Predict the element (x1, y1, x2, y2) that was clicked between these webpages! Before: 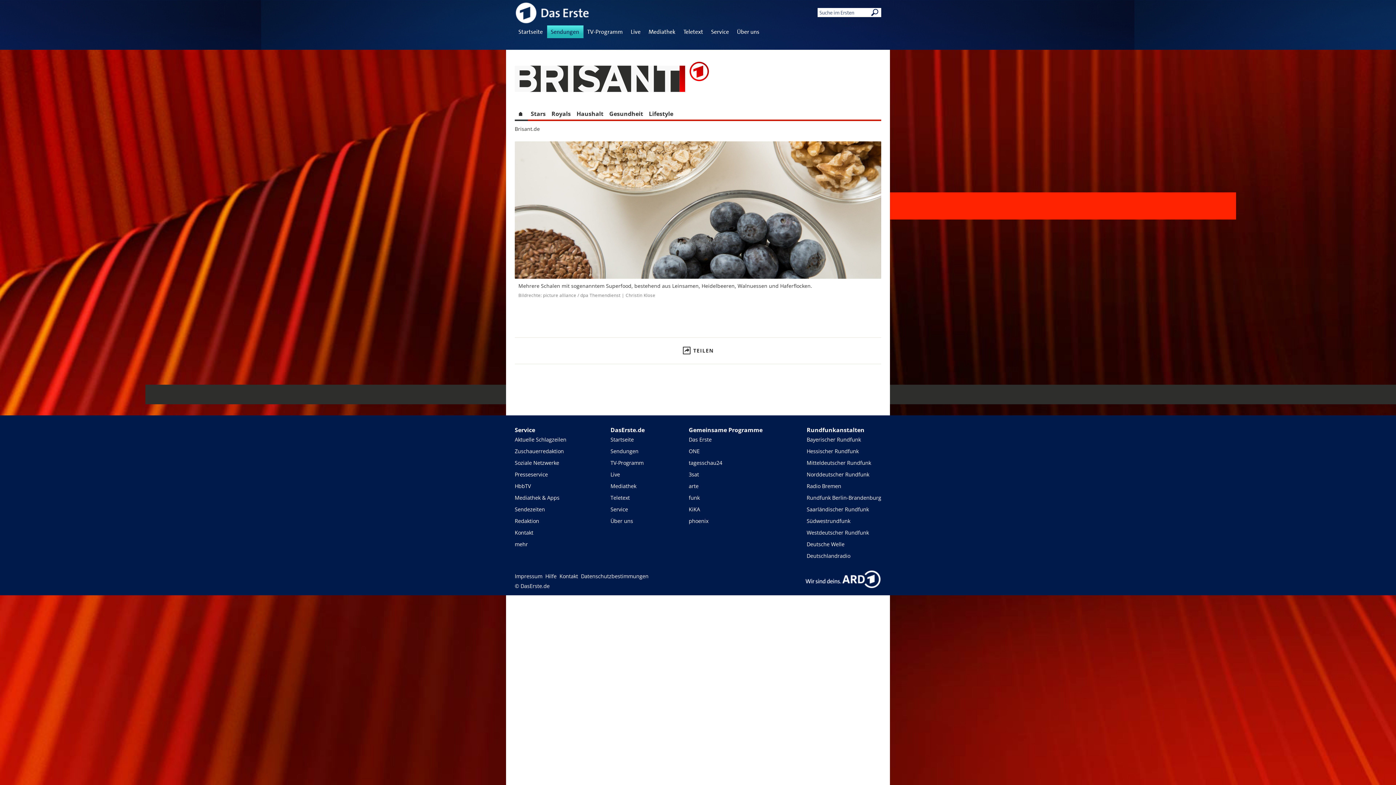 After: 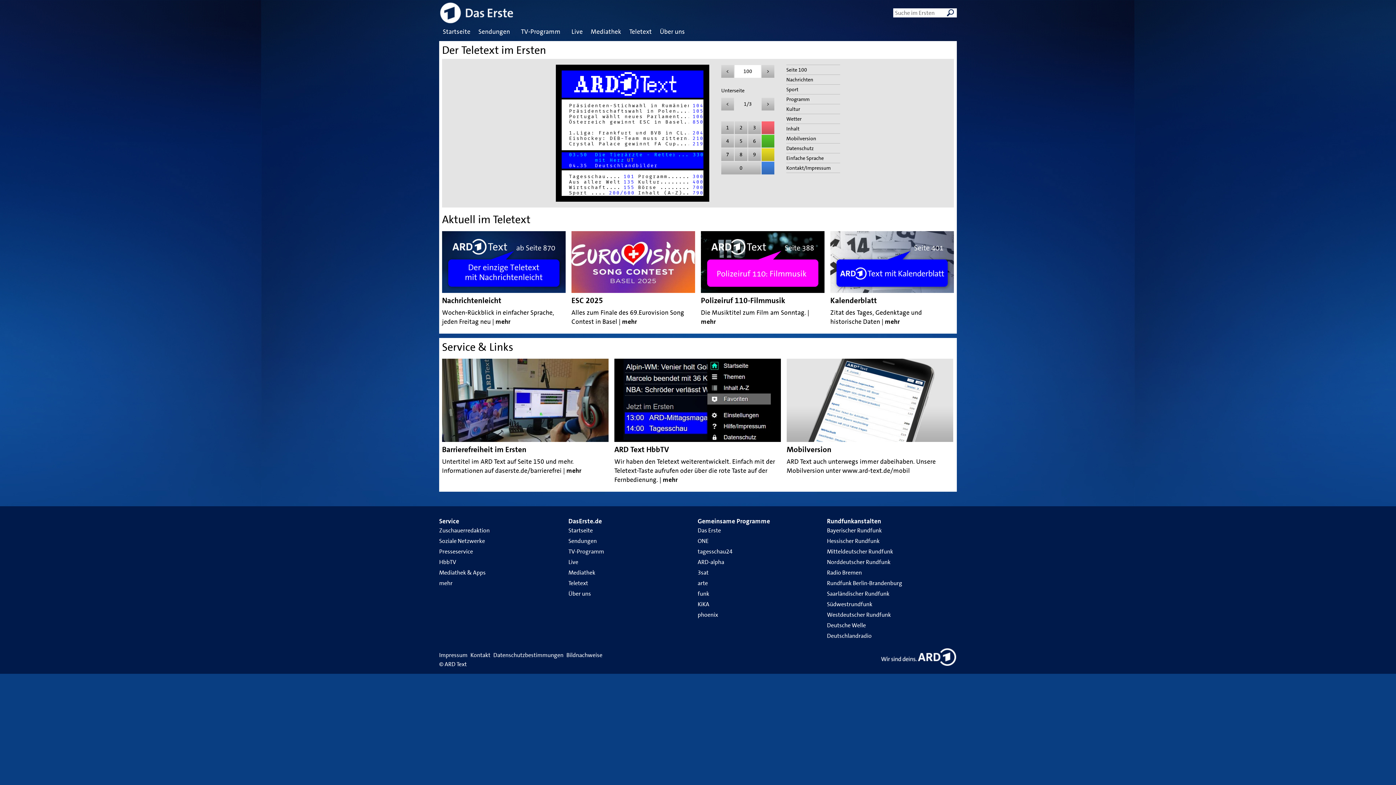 Action: bbox: (683, 28, 703, 35) label: Teletext